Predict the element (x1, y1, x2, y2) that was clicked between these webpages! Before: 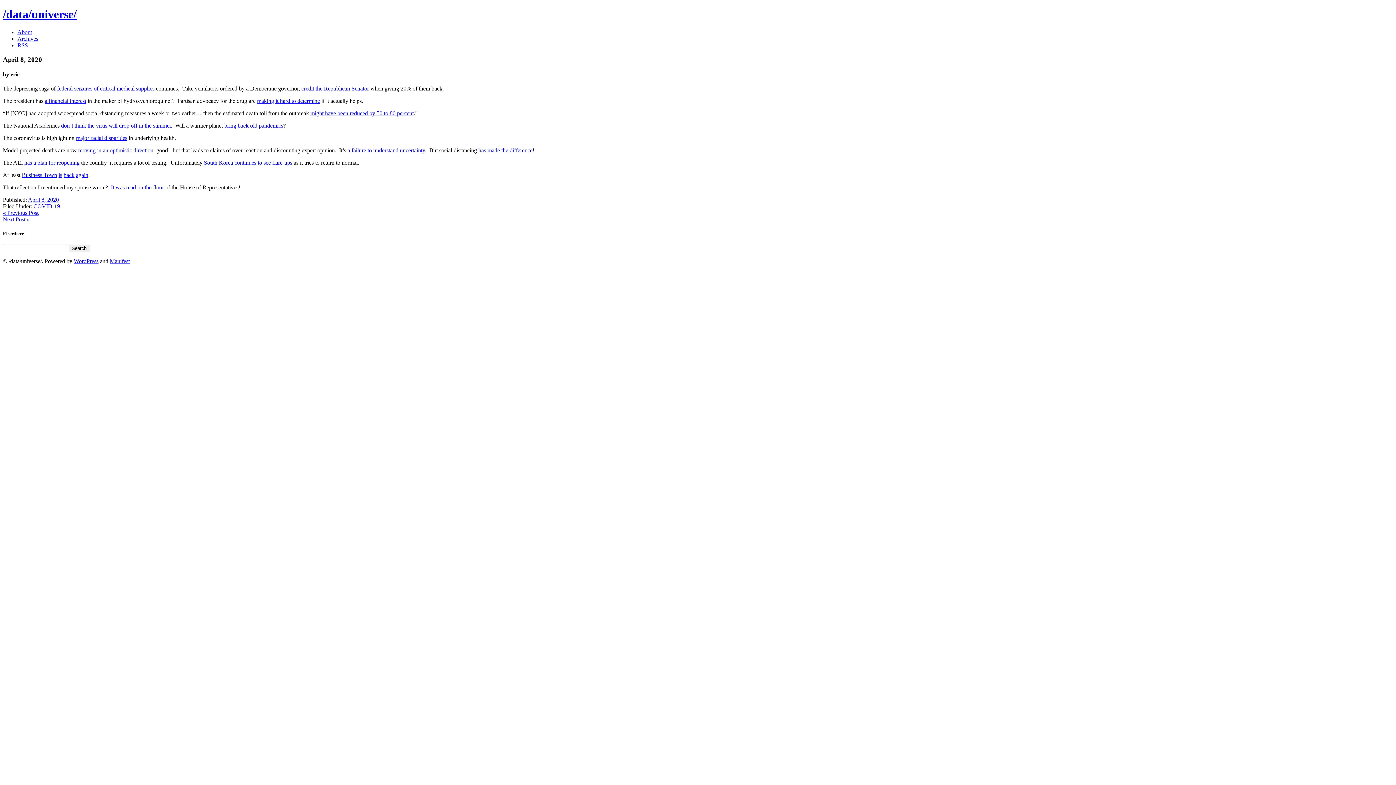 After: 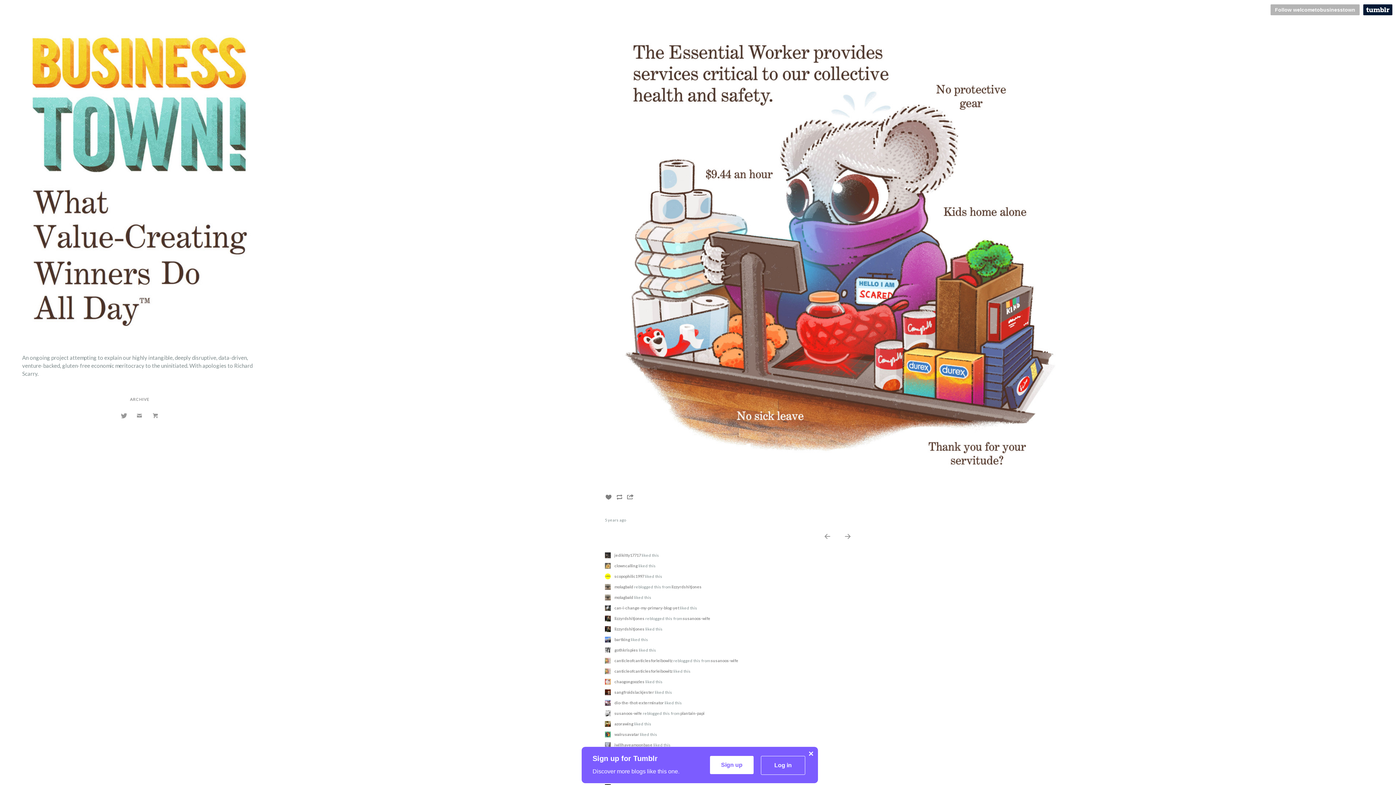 Action: label: Business Town bbox: (21, 172, 57, 178)